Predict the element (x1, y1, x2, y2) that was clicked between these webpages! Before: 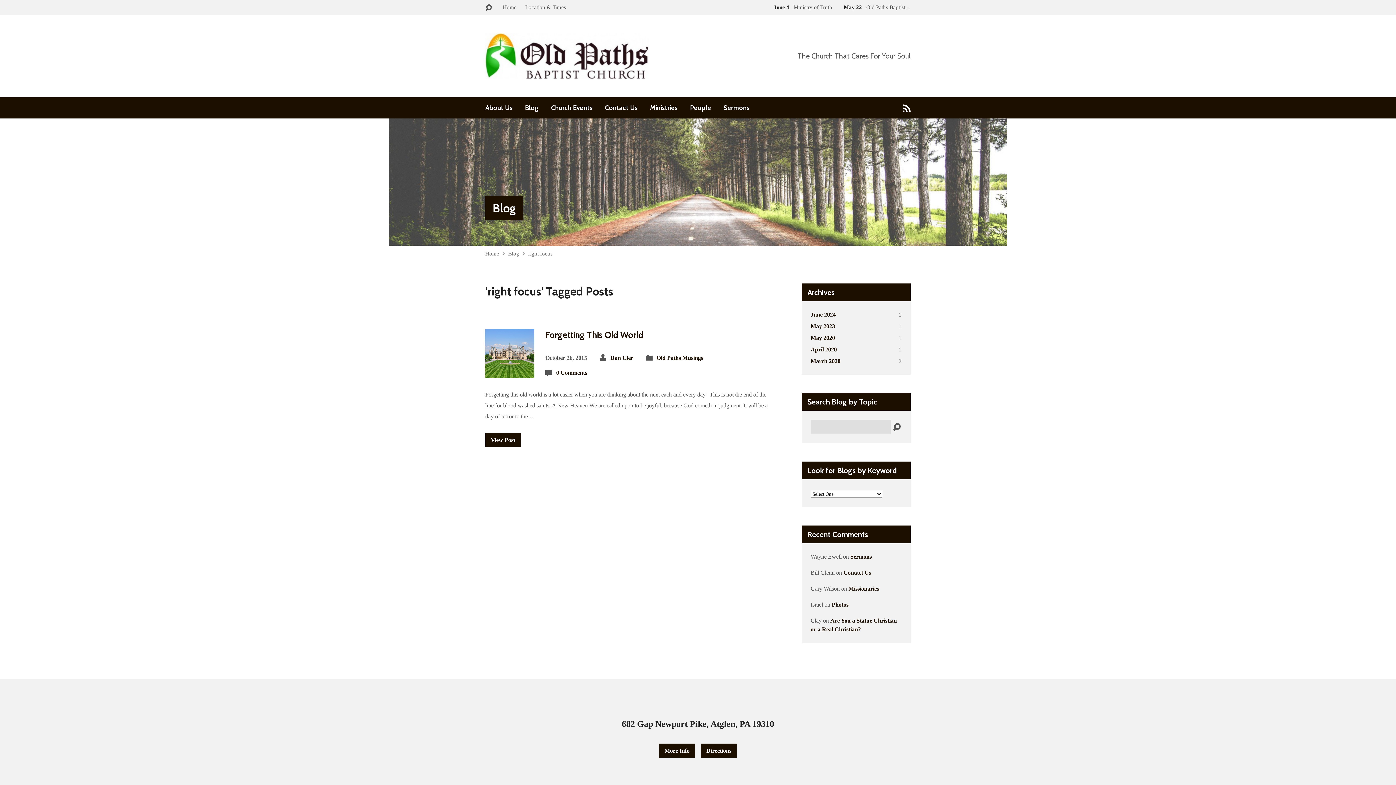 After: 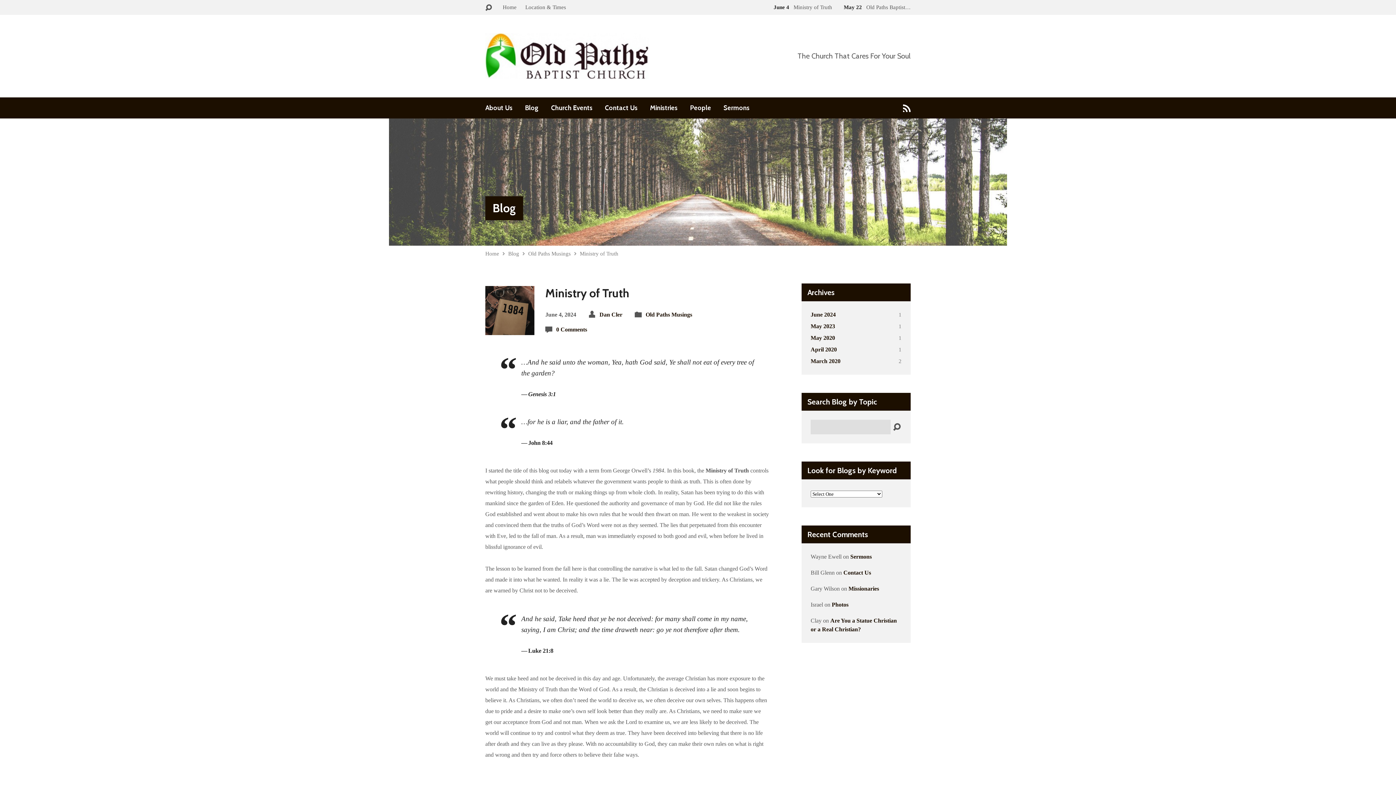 Action: label: June 4 Ministry of Truth bbox: (770, 4, 832, 10)